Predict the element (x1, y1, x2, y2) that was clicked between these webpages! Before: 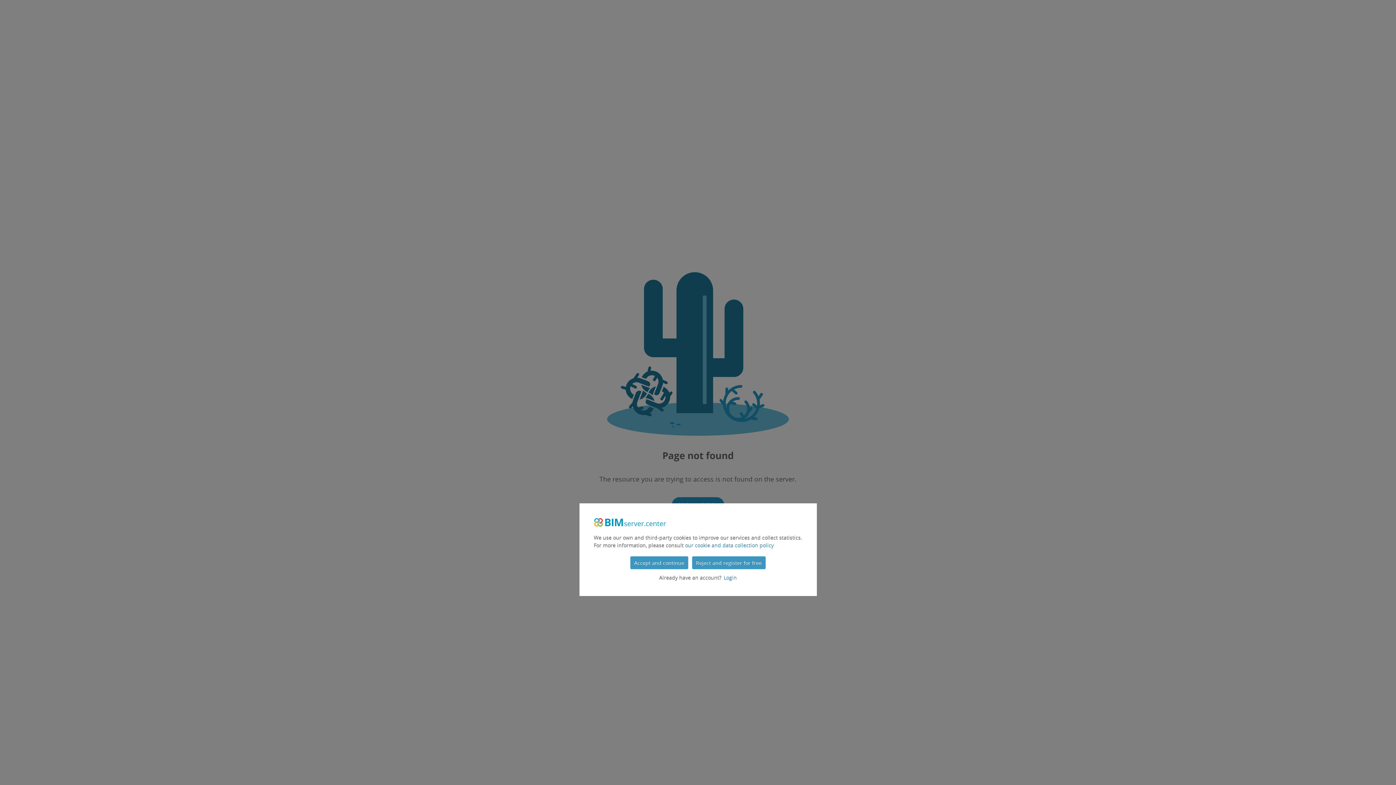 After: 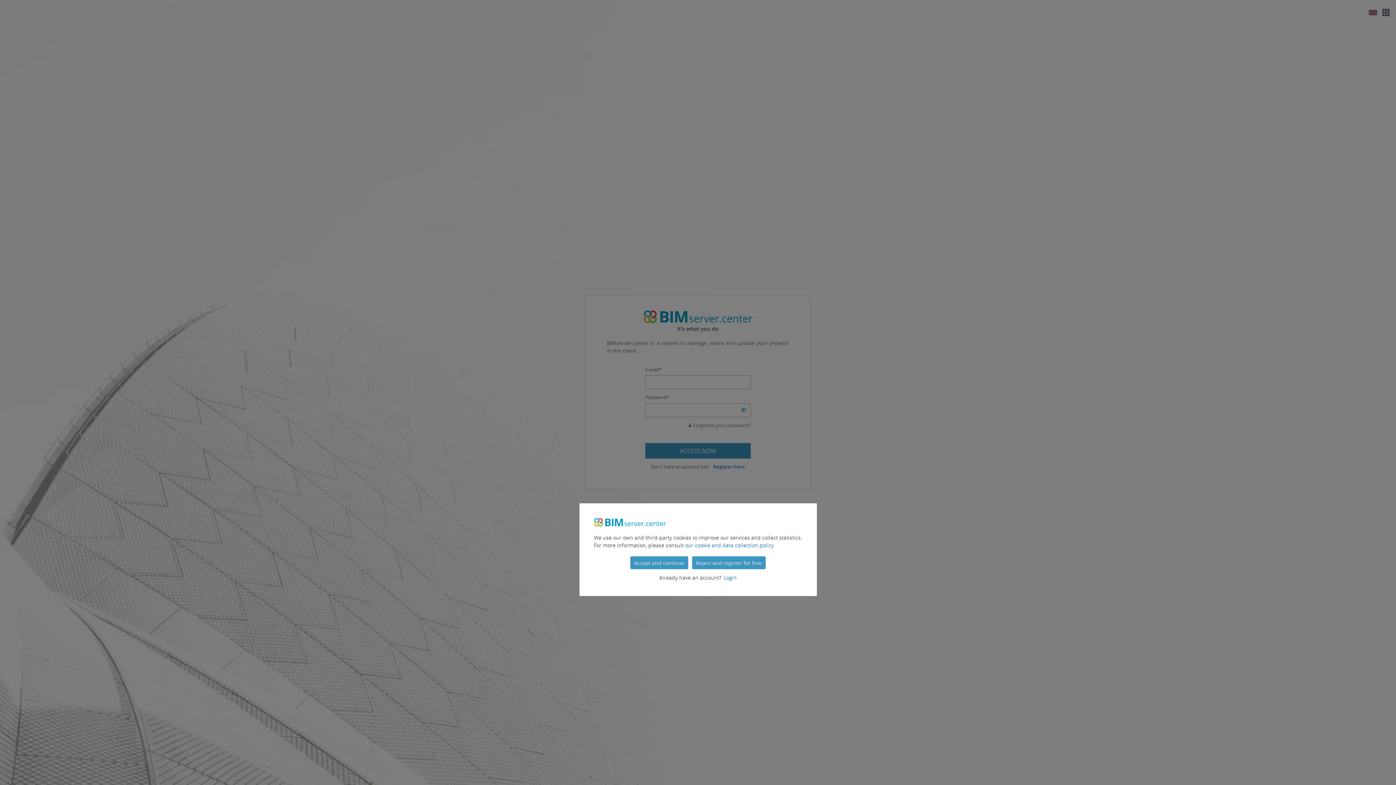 Action: bbox: (723, 574, 737, 581) label: Login